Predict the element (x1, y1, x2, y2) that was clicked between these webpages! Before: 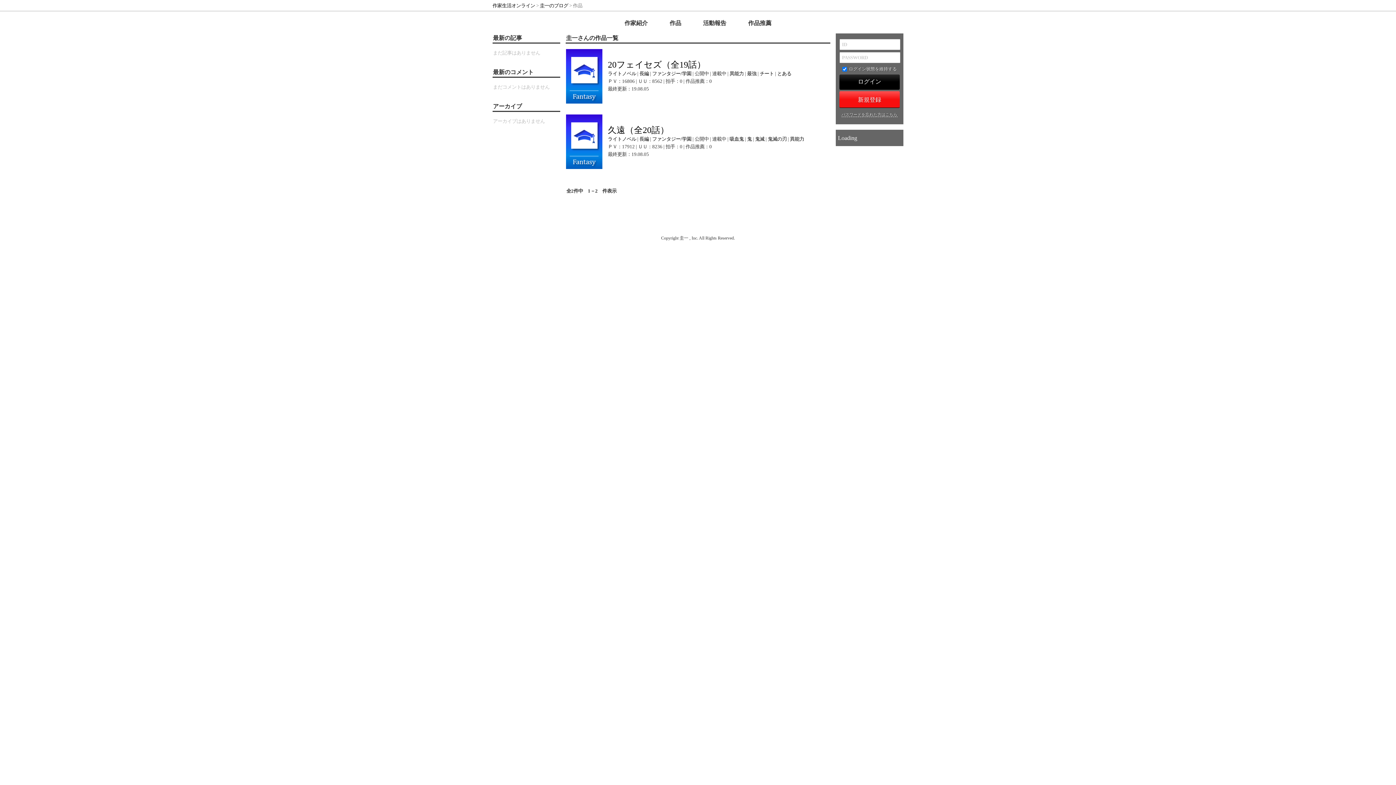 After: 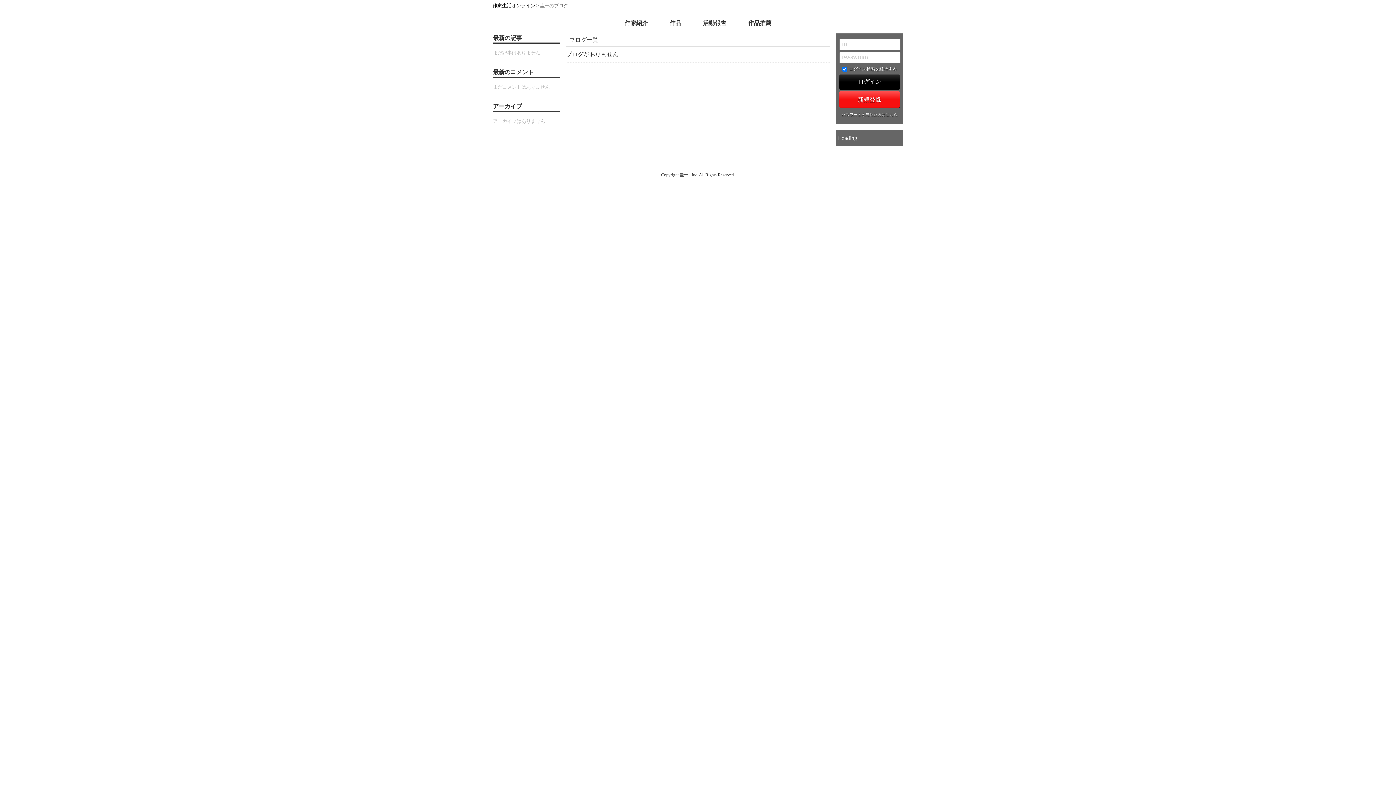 Action: bbox: (701, 18, 728, 28) label: 活動報告